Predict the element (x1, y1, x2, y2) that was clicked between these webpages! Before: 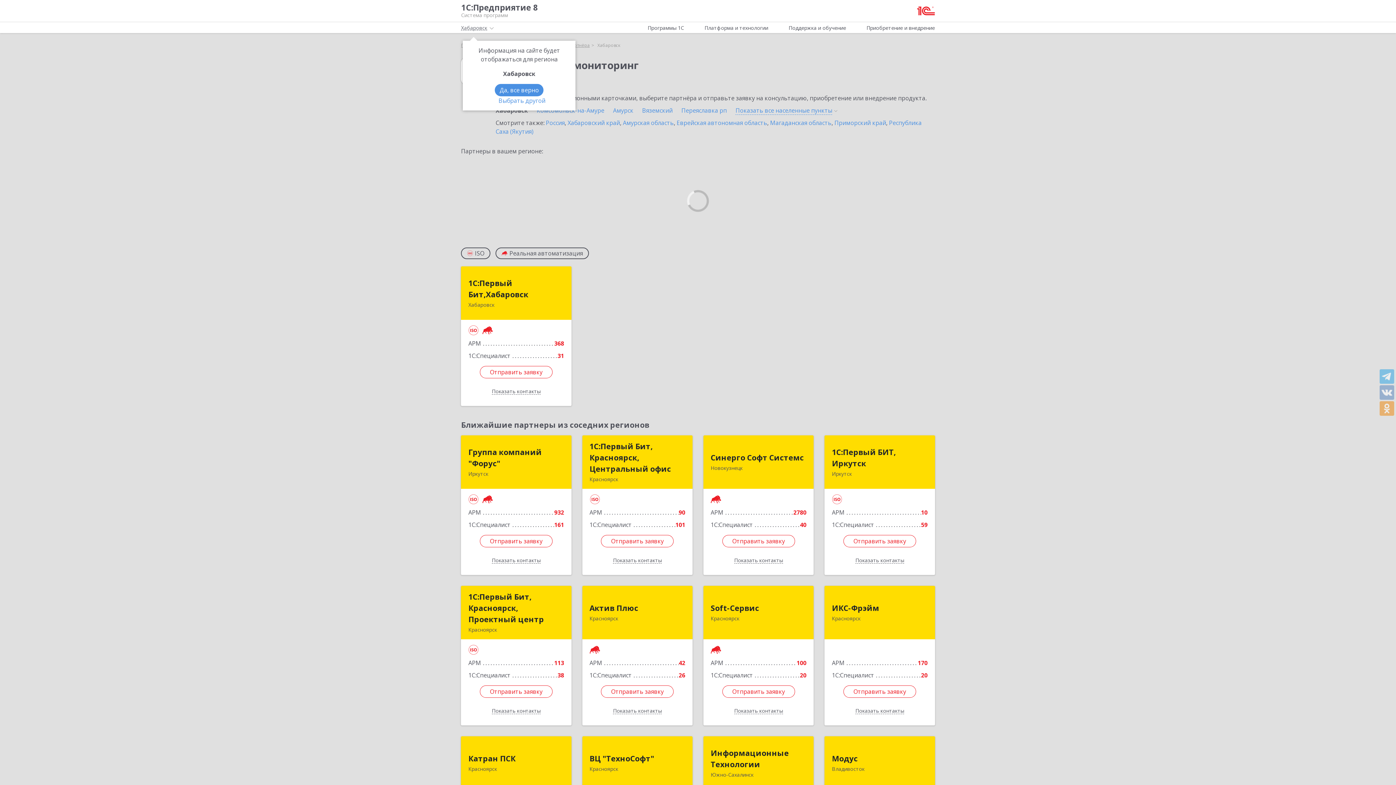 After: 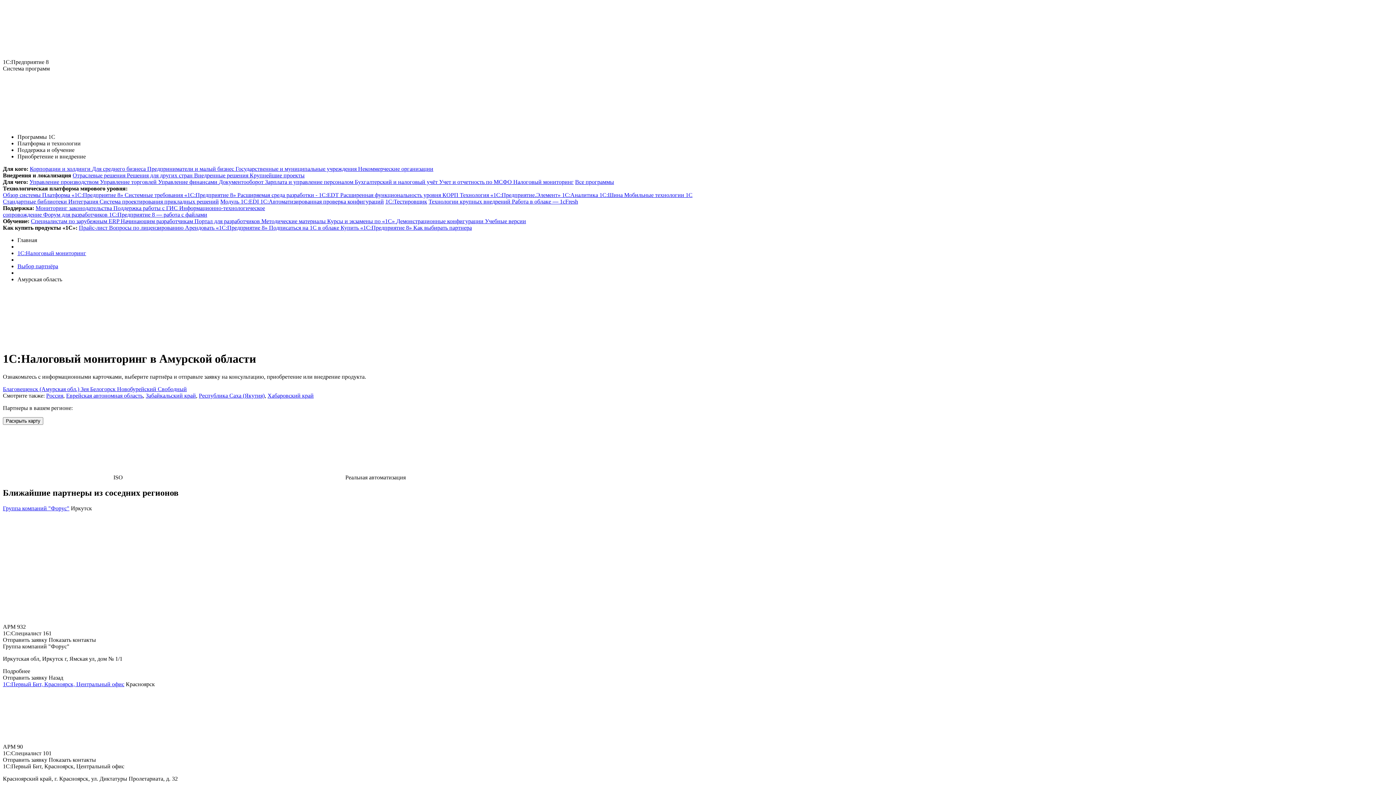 Action: bbox: (623, 118, 673, 126) label: Амурская область